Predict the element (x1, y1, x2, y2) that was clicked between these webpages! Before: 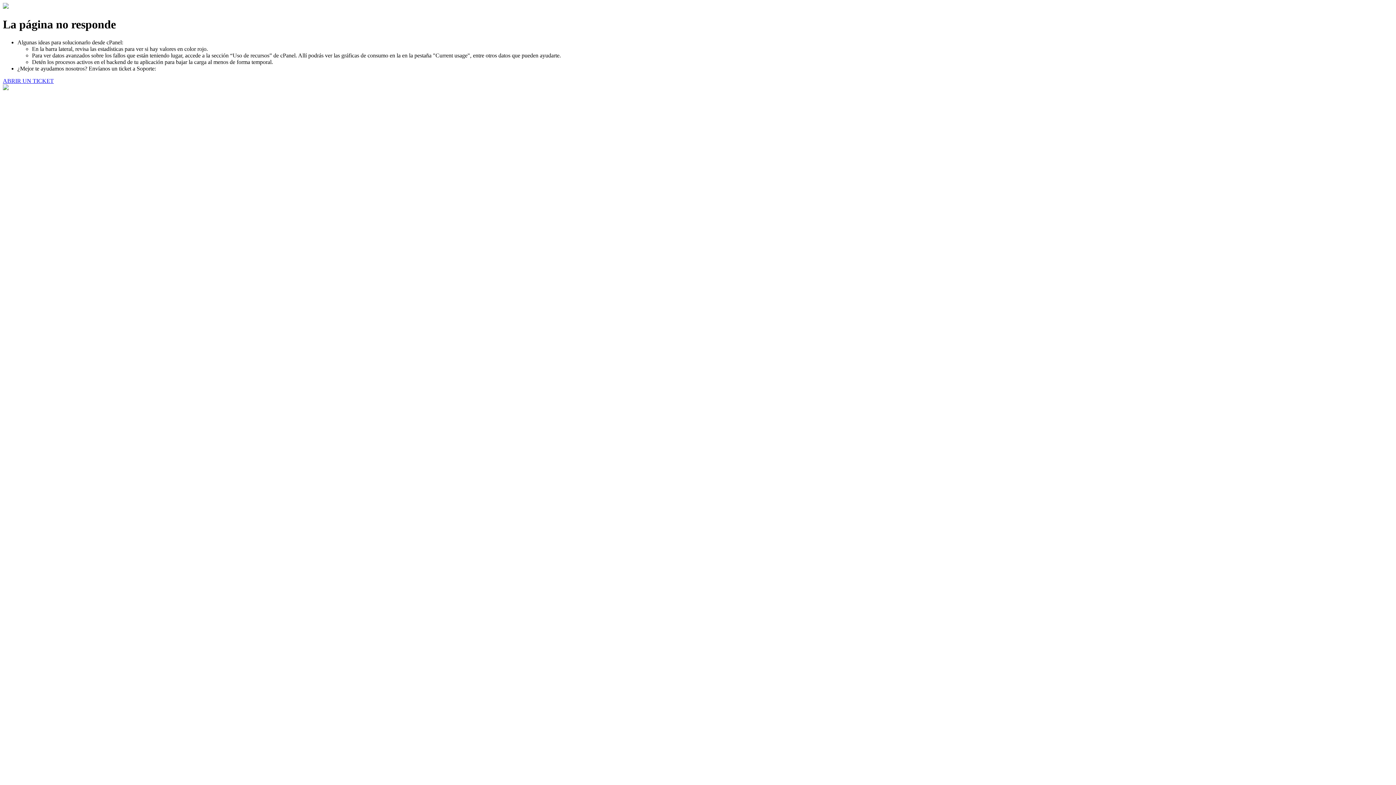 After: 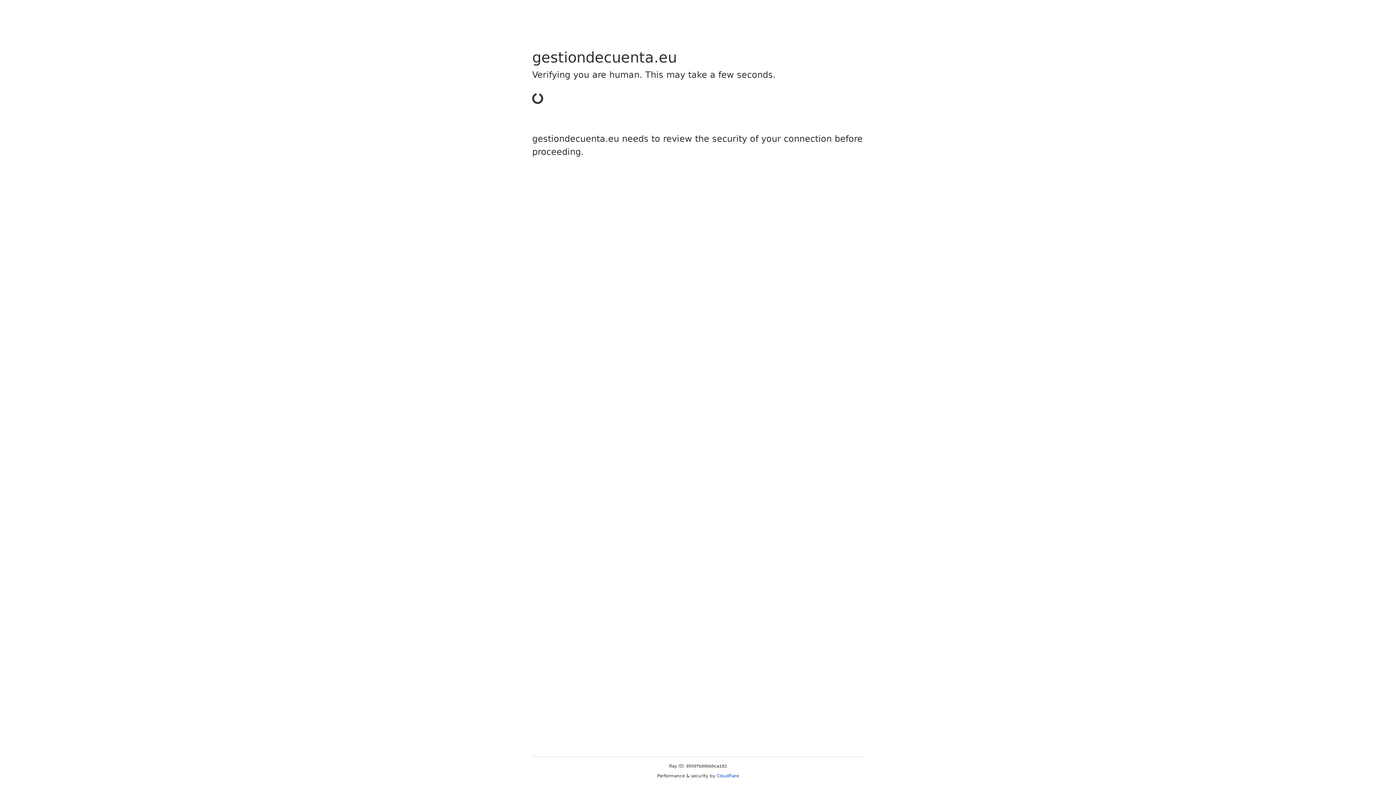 Action: label: ABRIR UN TICKET bbox: (2, 77, 53, 83)